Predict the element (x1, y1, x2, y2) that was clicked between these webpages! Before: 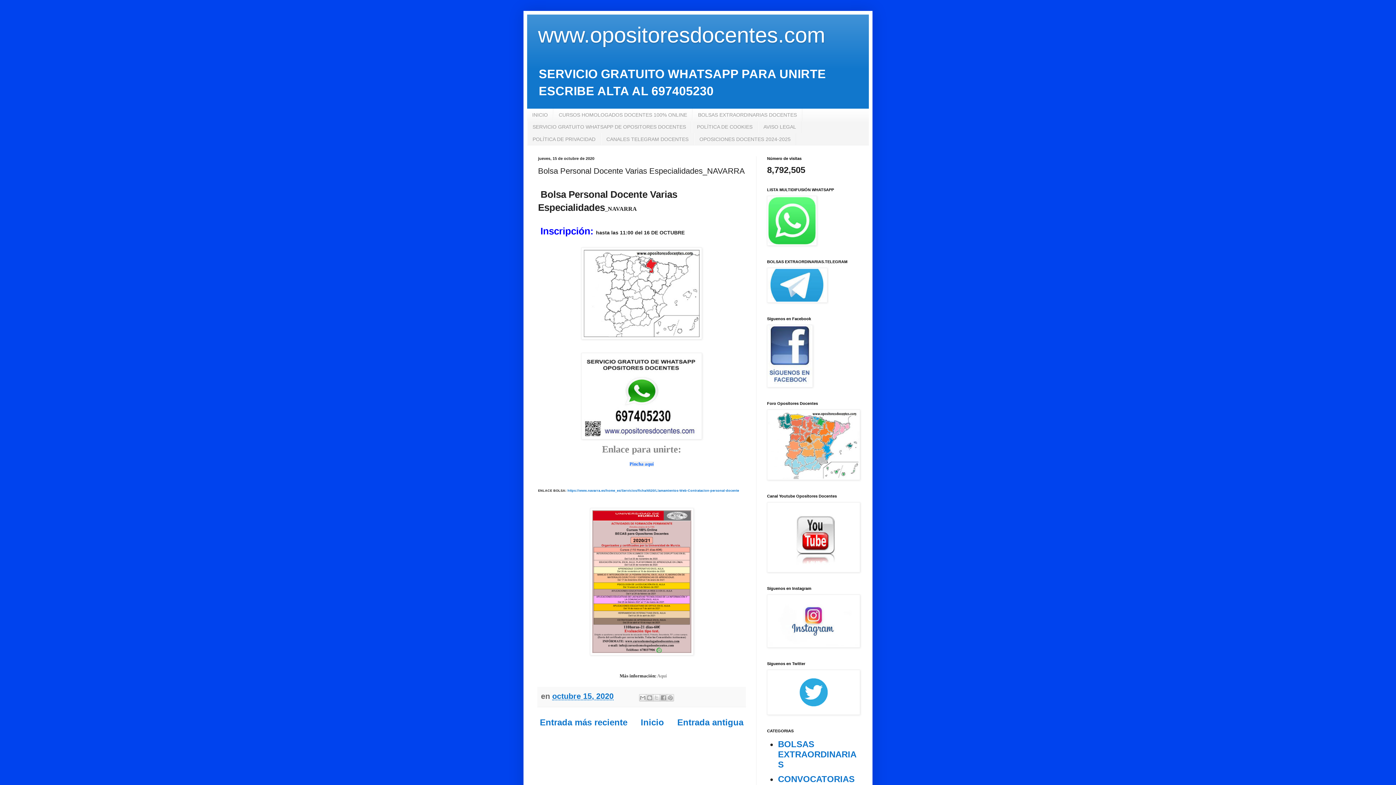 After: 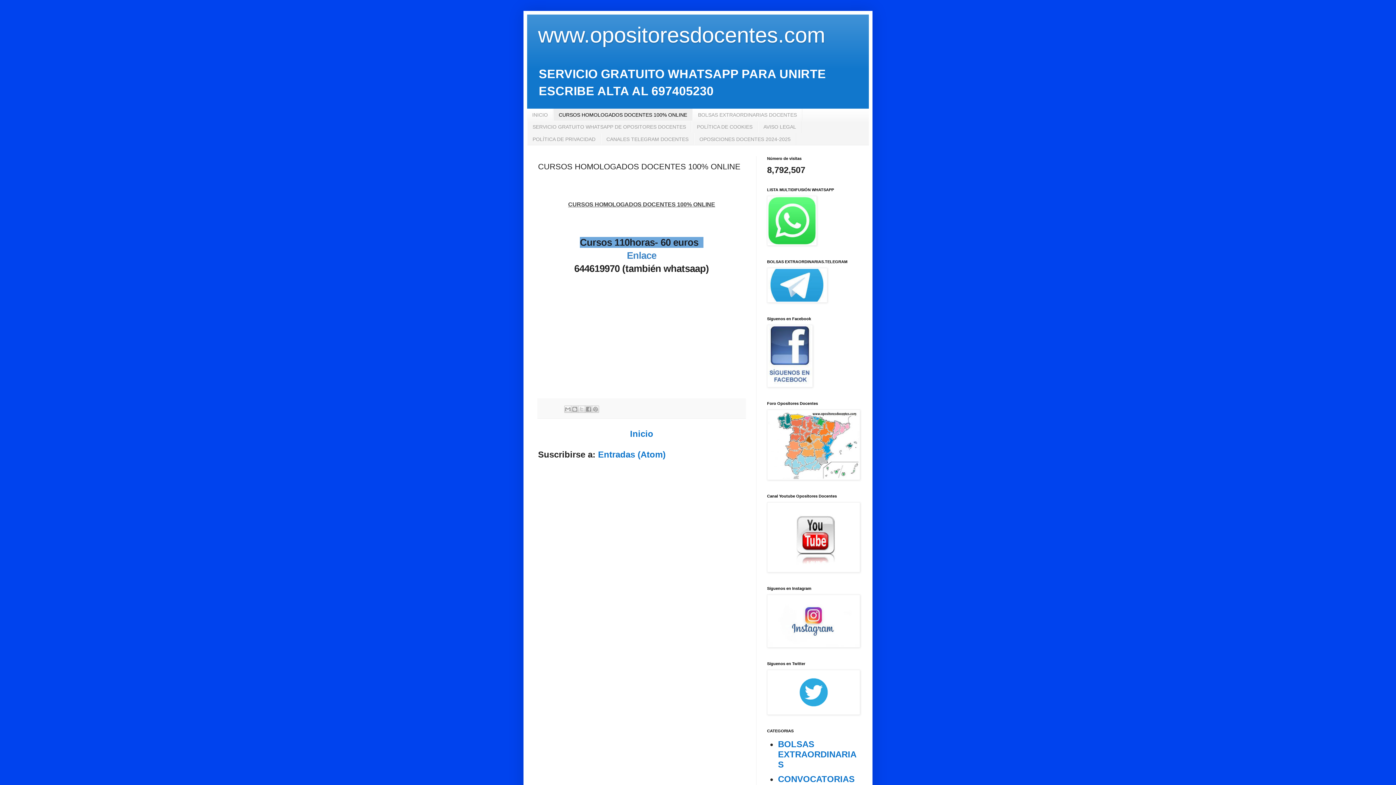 Action: bbox: (553, 108, 692, 120) label: CURSOS HOMOLOGADOS DOCENTES 100% ONLINE